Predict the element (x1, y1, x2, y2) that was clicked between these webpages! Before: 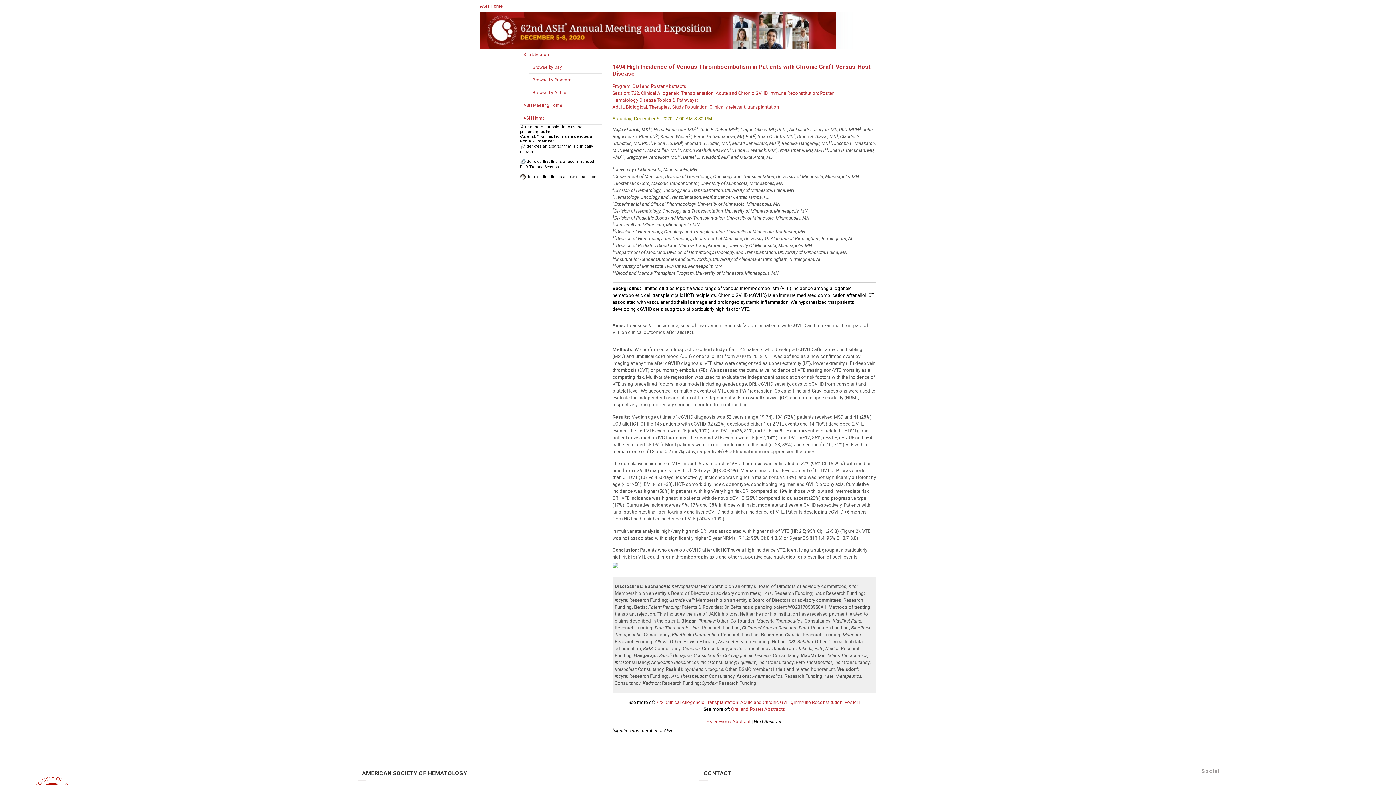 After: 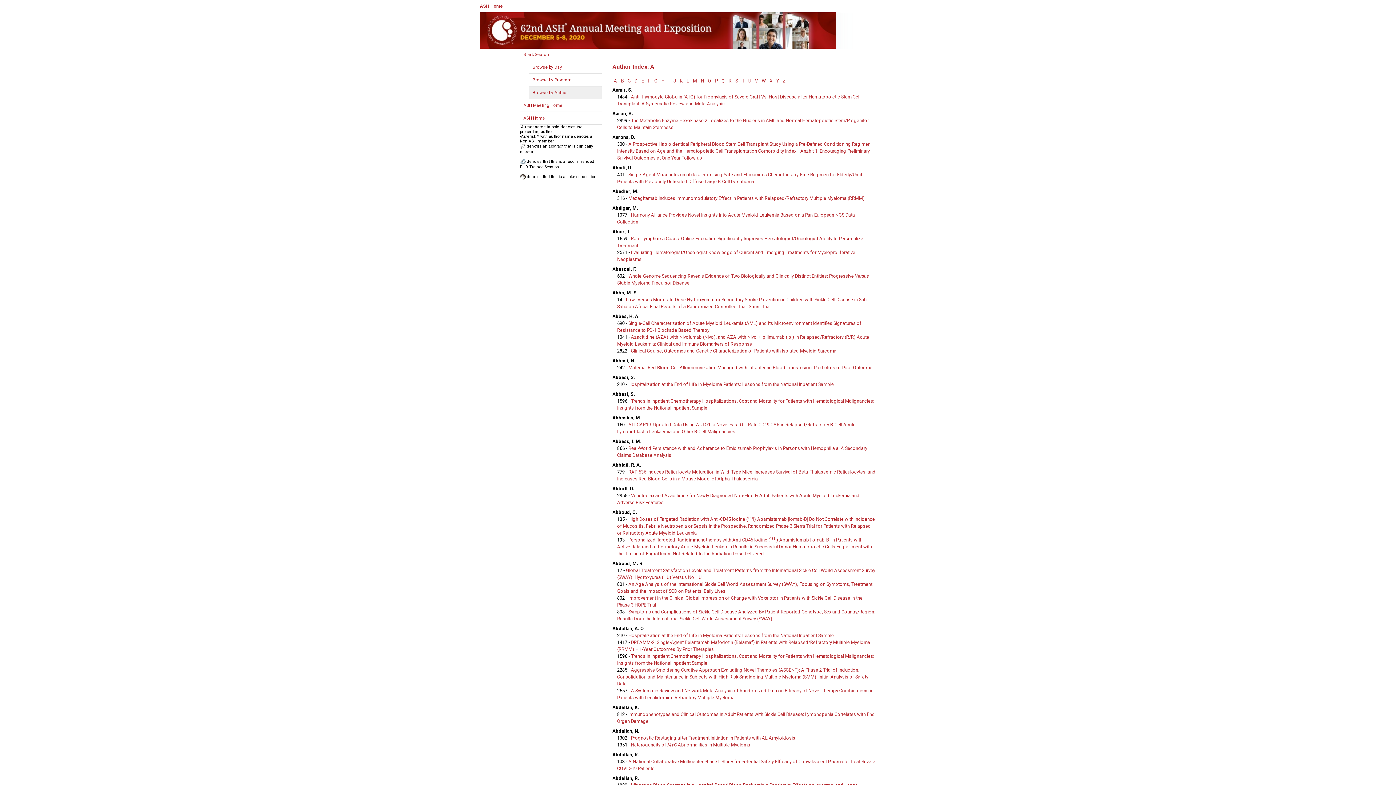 Action: label: Browse by Author bbox: (532, 90, 568, 95)